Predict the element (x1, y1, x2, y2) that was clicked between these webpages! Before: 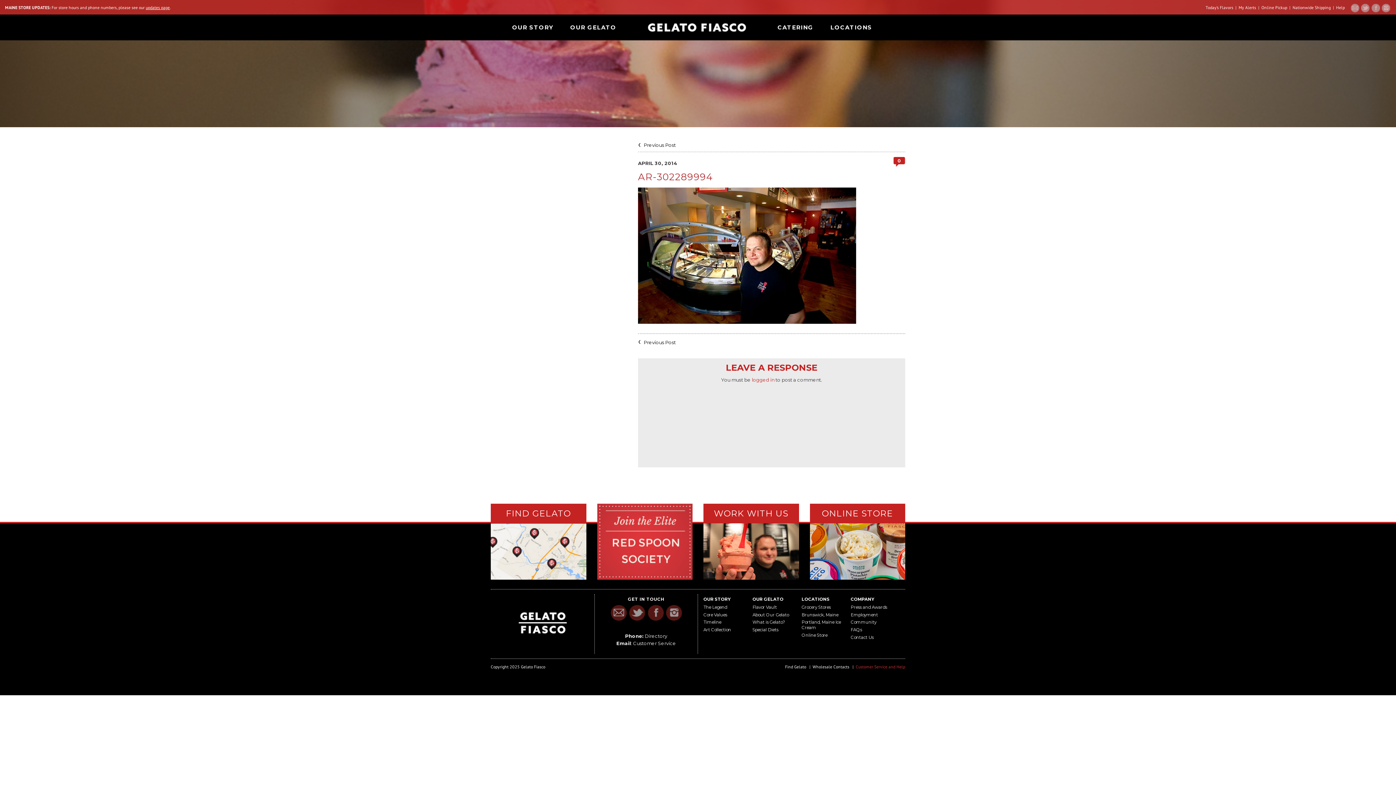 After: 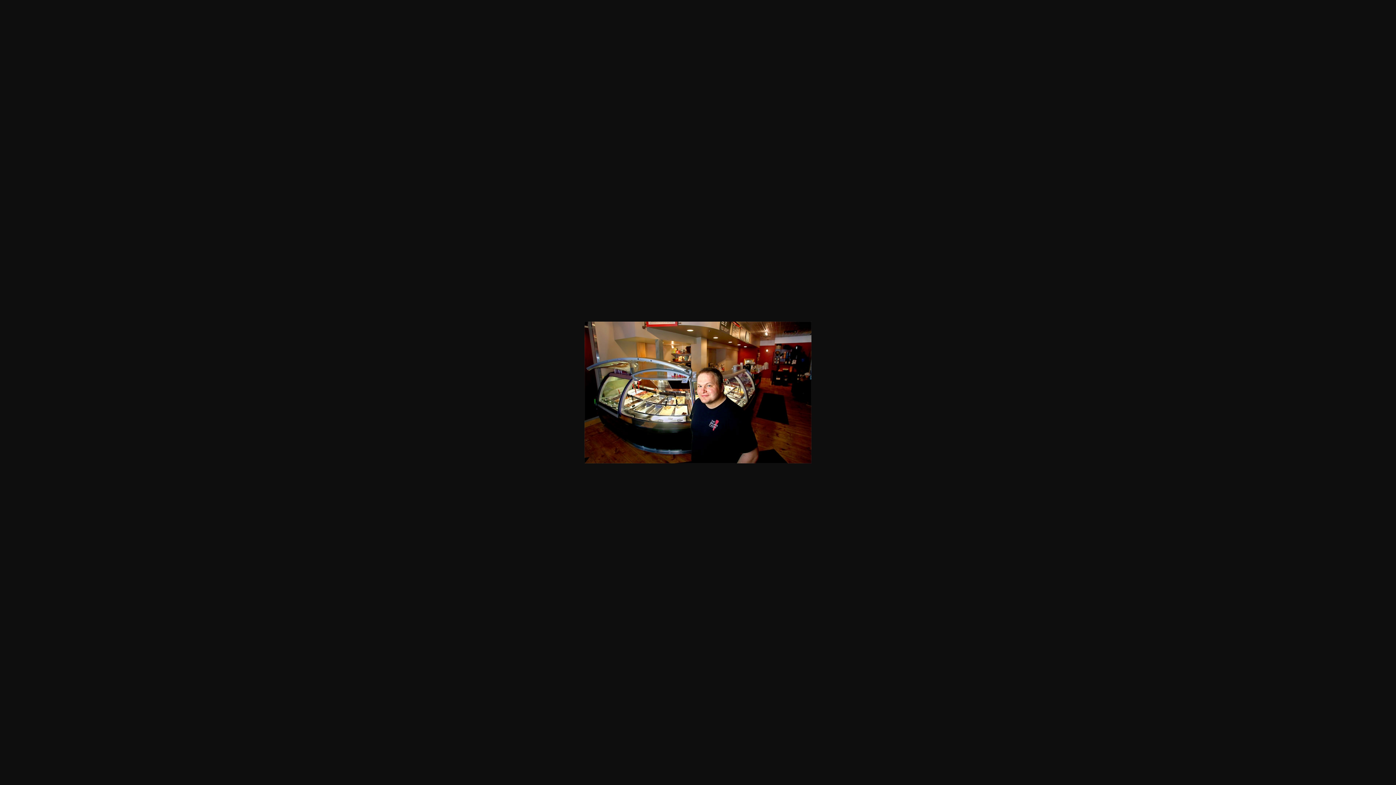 Action: bbox: (638, 251, 856, 258)